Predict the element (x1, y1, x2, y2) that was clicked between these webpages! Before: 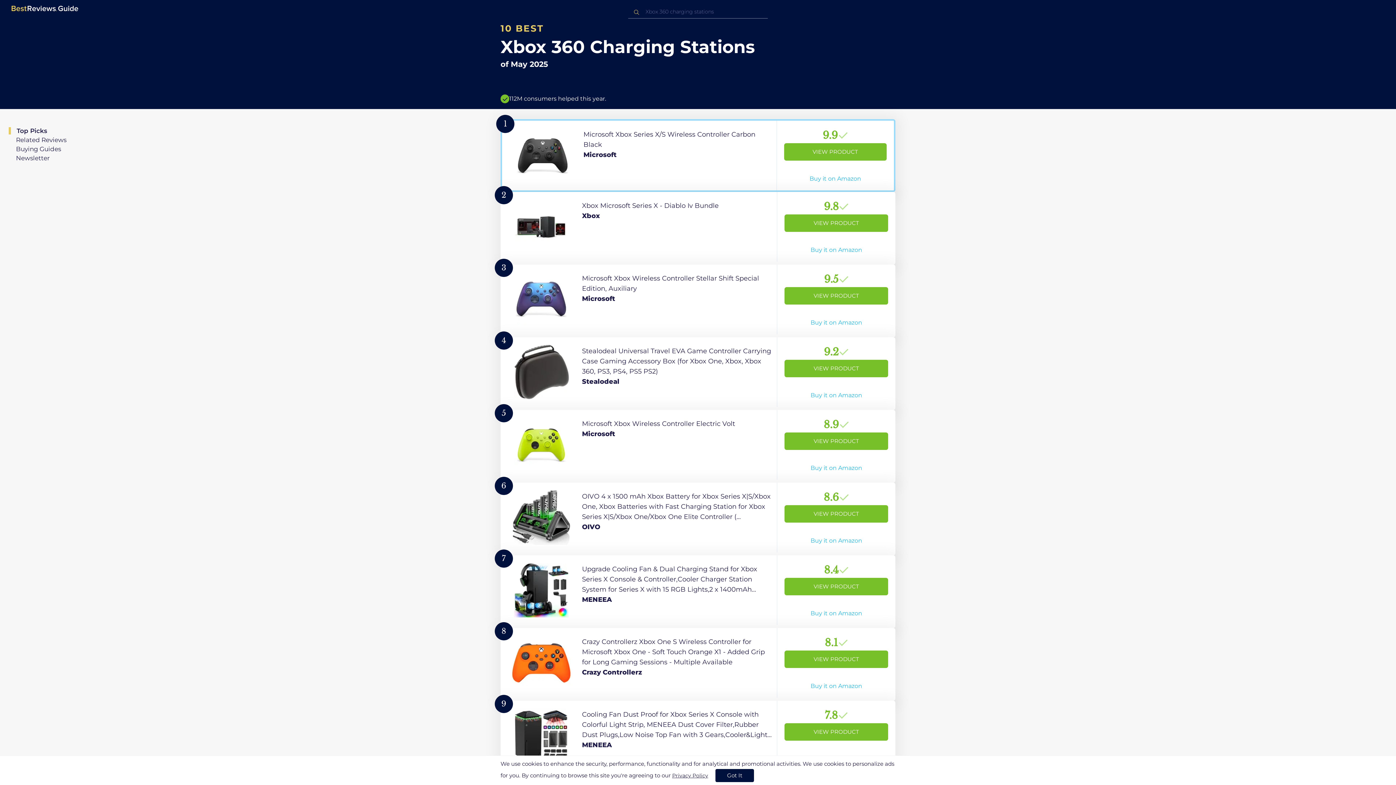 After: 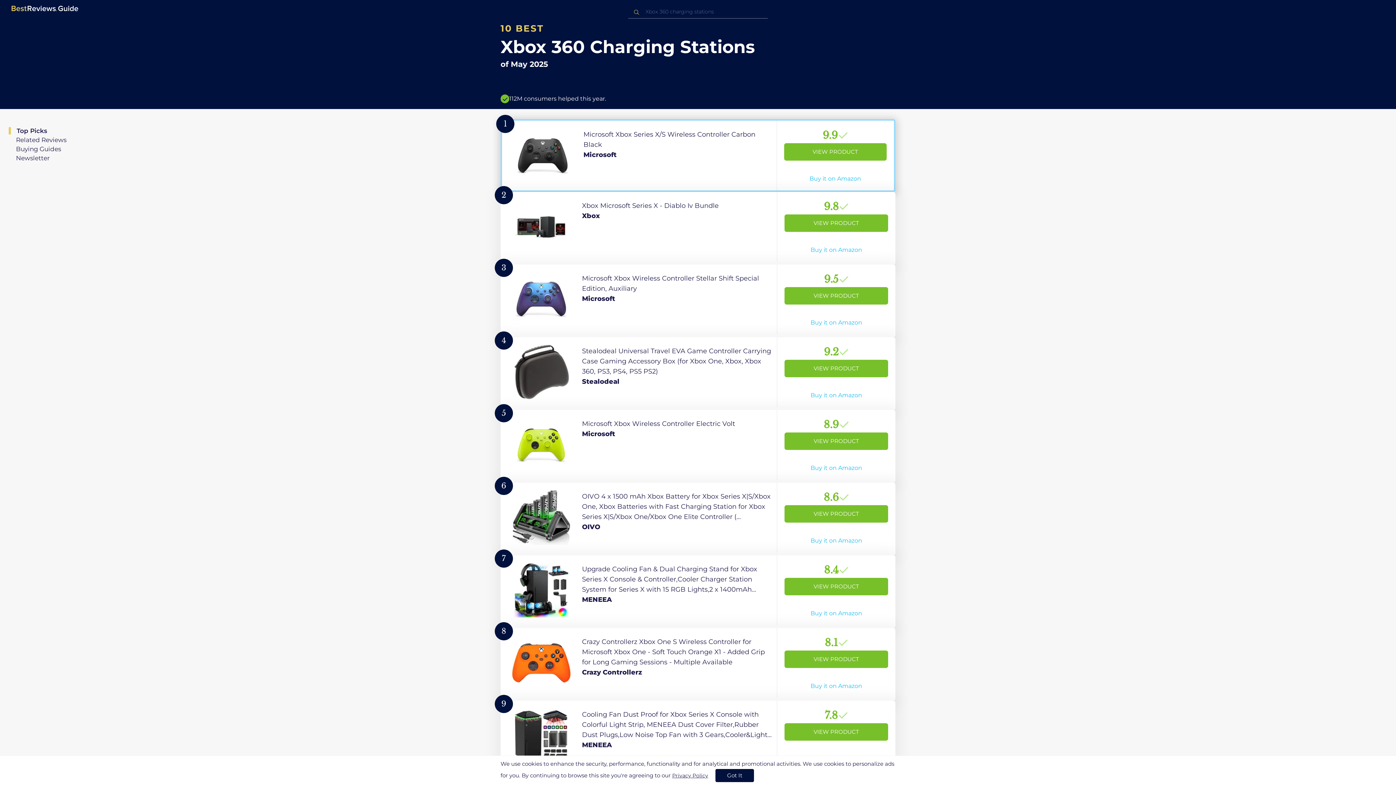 Action: label: View Product bbox: (500, 119, 895, 192)